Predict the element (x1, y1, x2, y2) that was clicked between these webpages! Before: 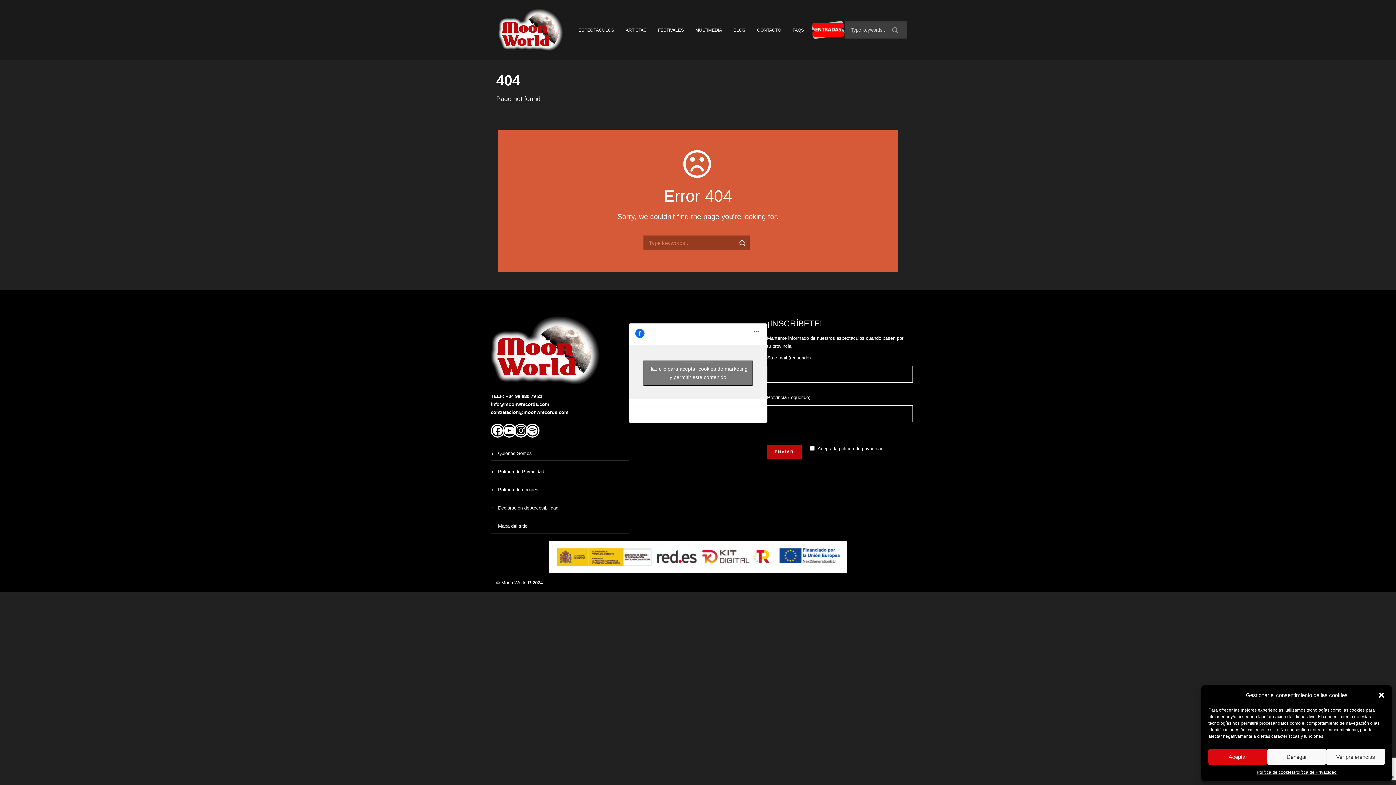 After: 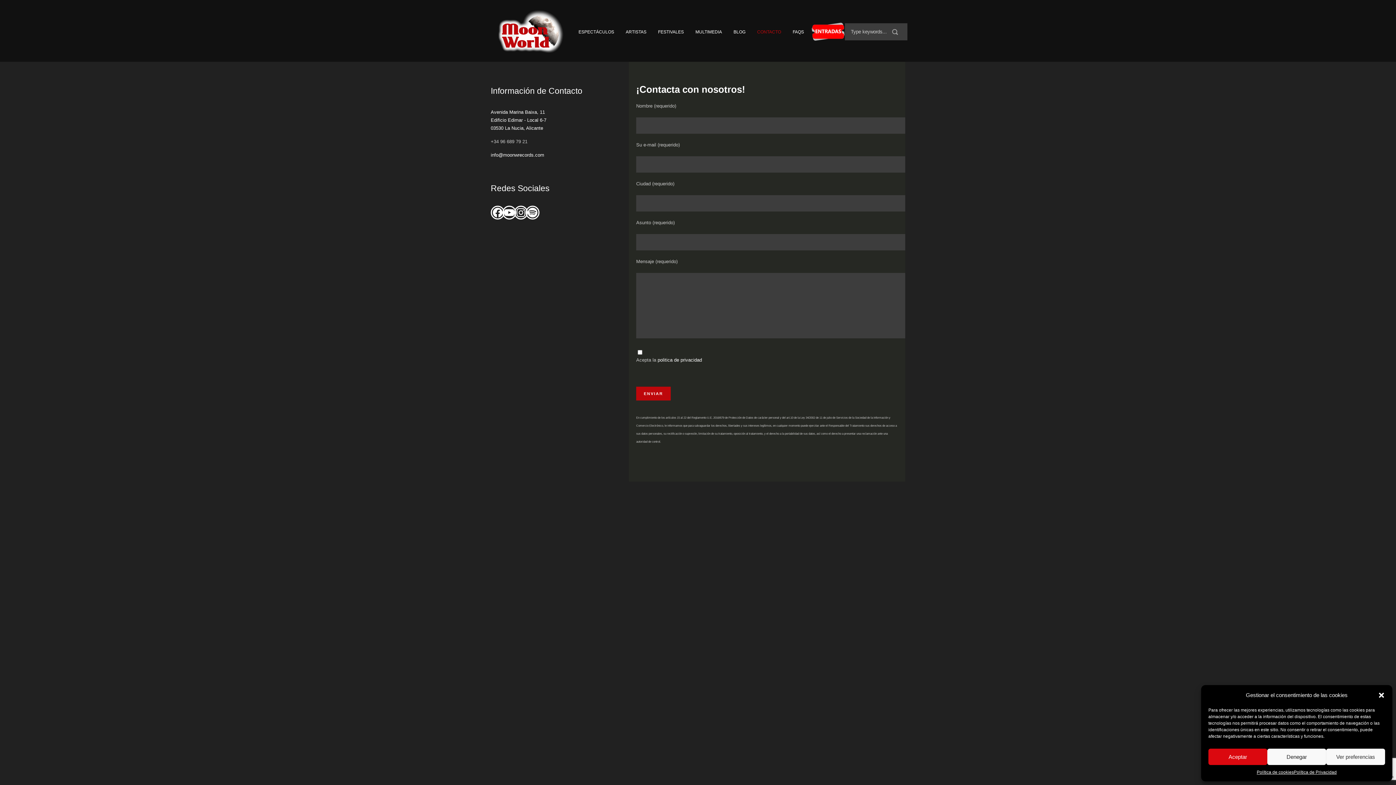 Action: label: CONTACTO bbox: (757, 26, 781, 33)